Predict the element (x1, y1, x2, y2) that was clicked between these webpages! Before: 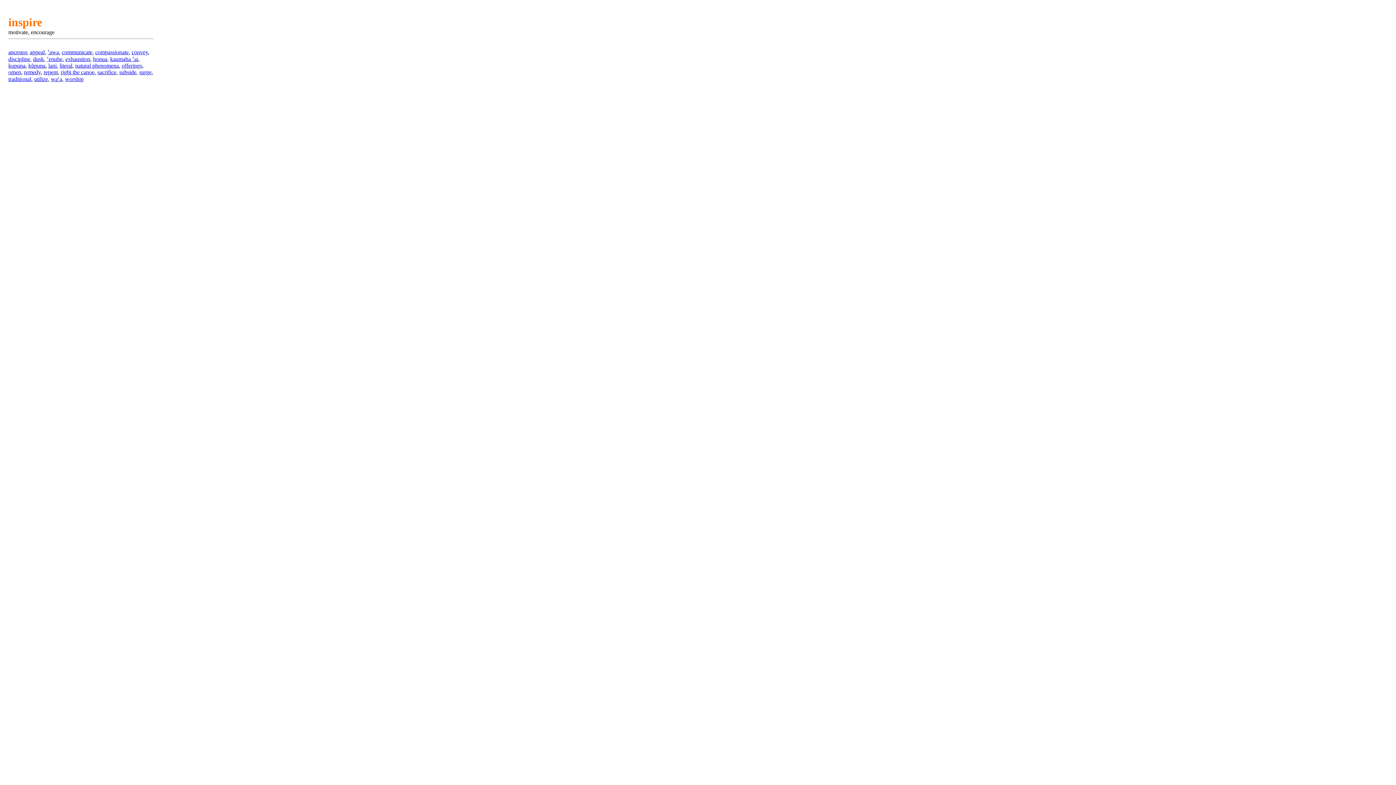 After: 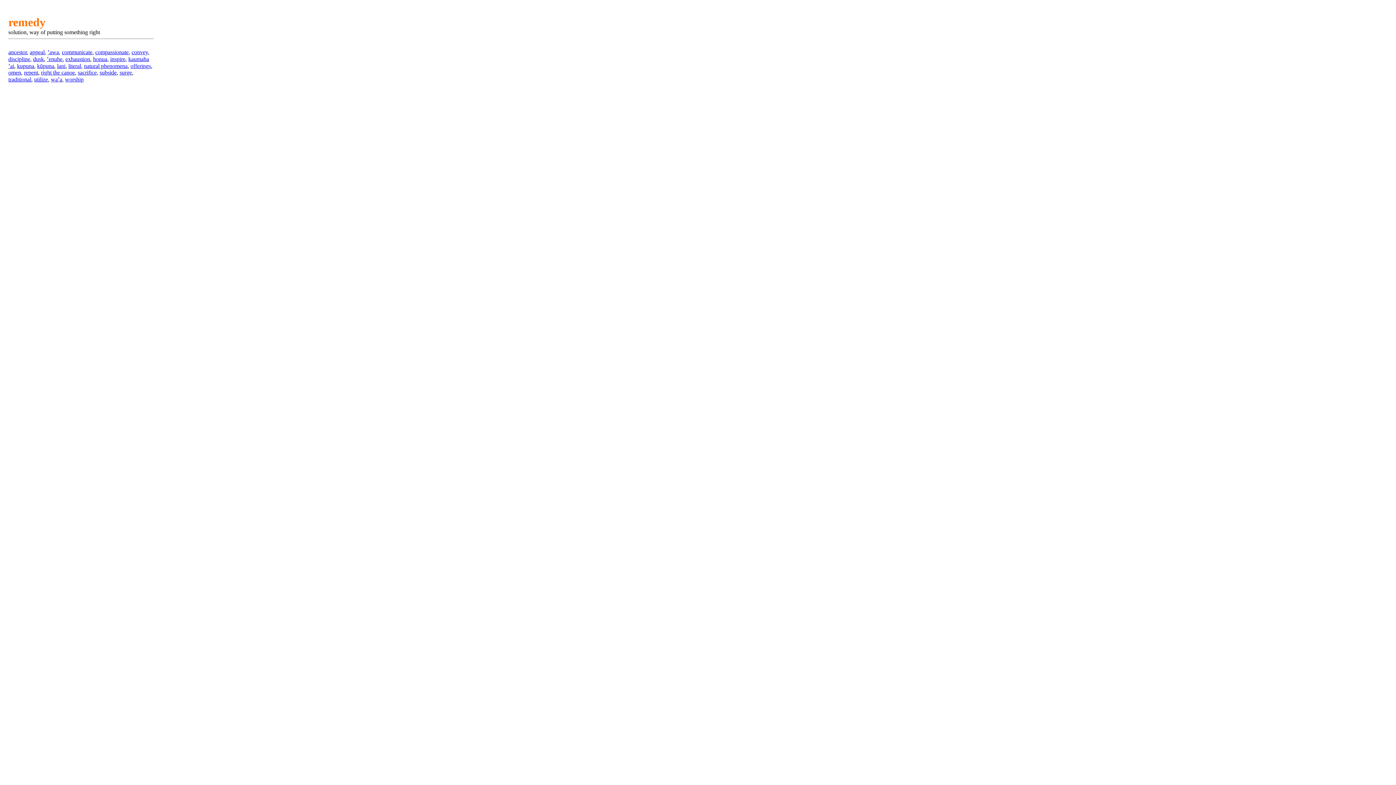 Action: bbox: (24, 69, 40, 75) label: remedy